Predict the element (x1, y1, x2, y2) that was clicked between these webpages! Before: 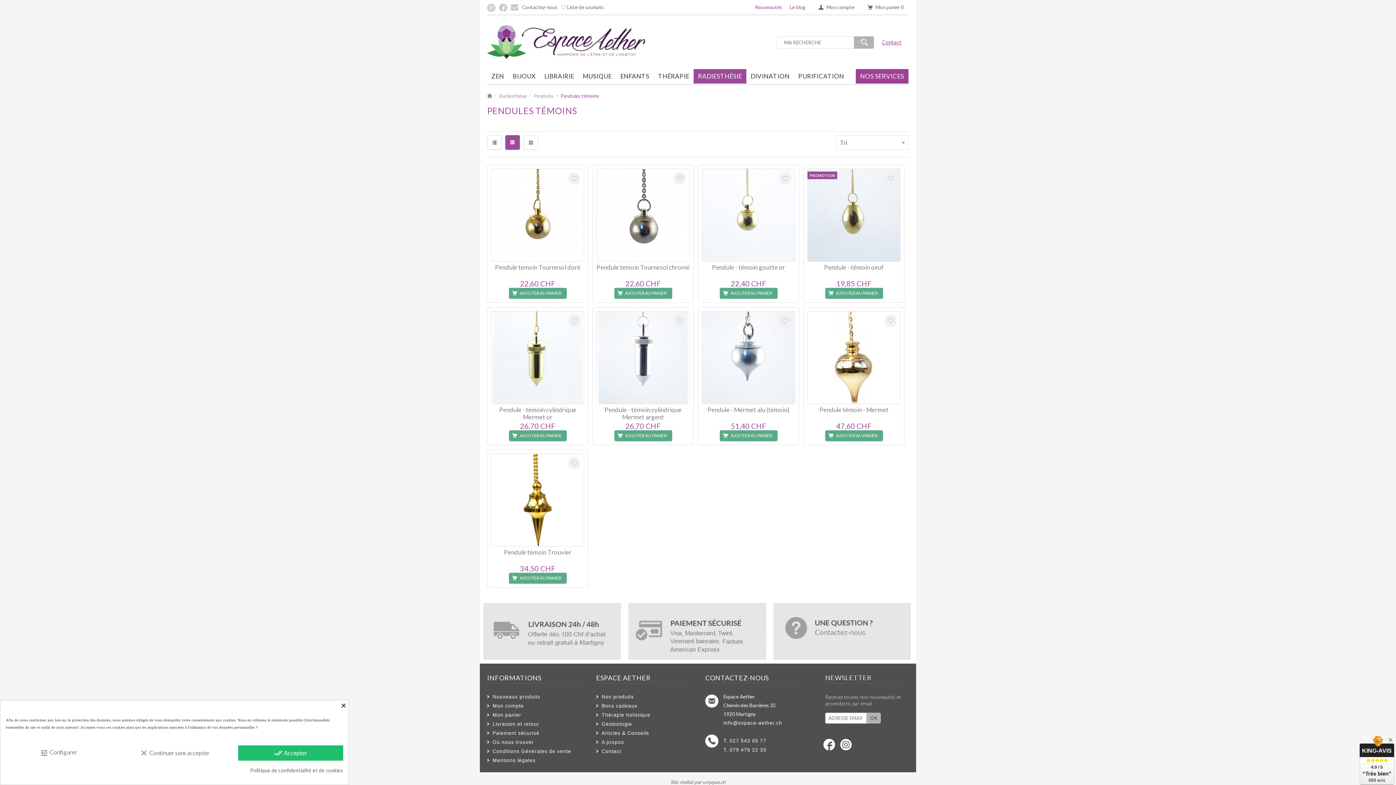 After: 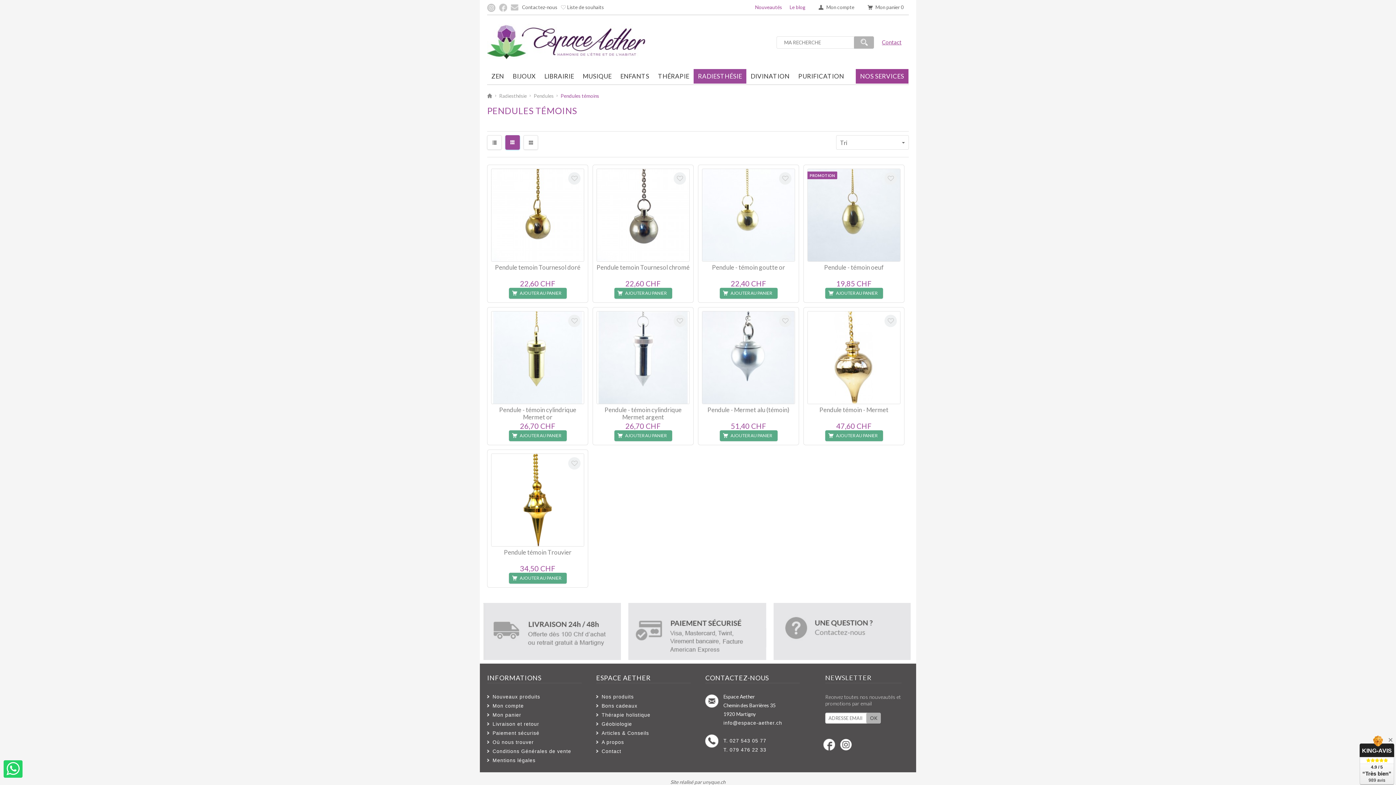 Action: bbox: (341, 700, 348, 708) label: ×